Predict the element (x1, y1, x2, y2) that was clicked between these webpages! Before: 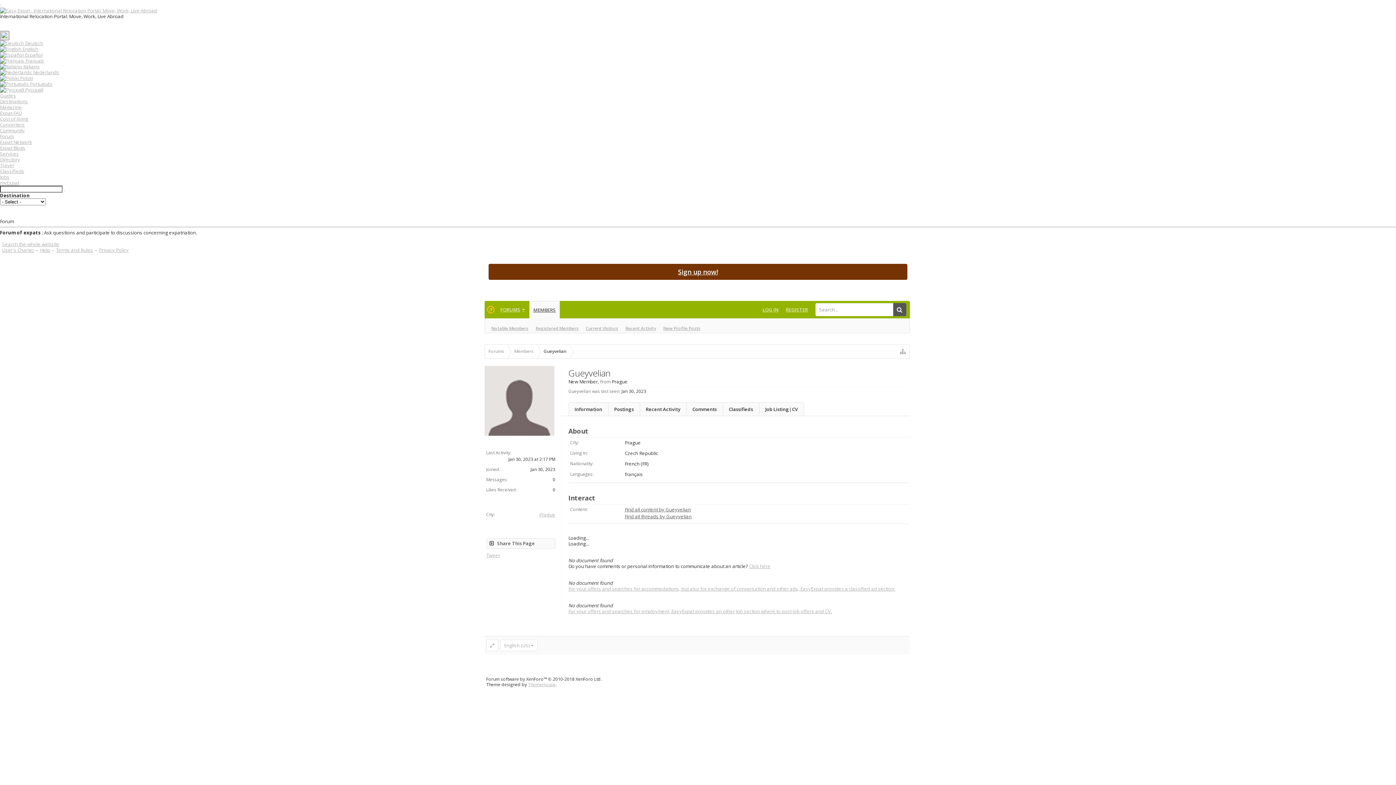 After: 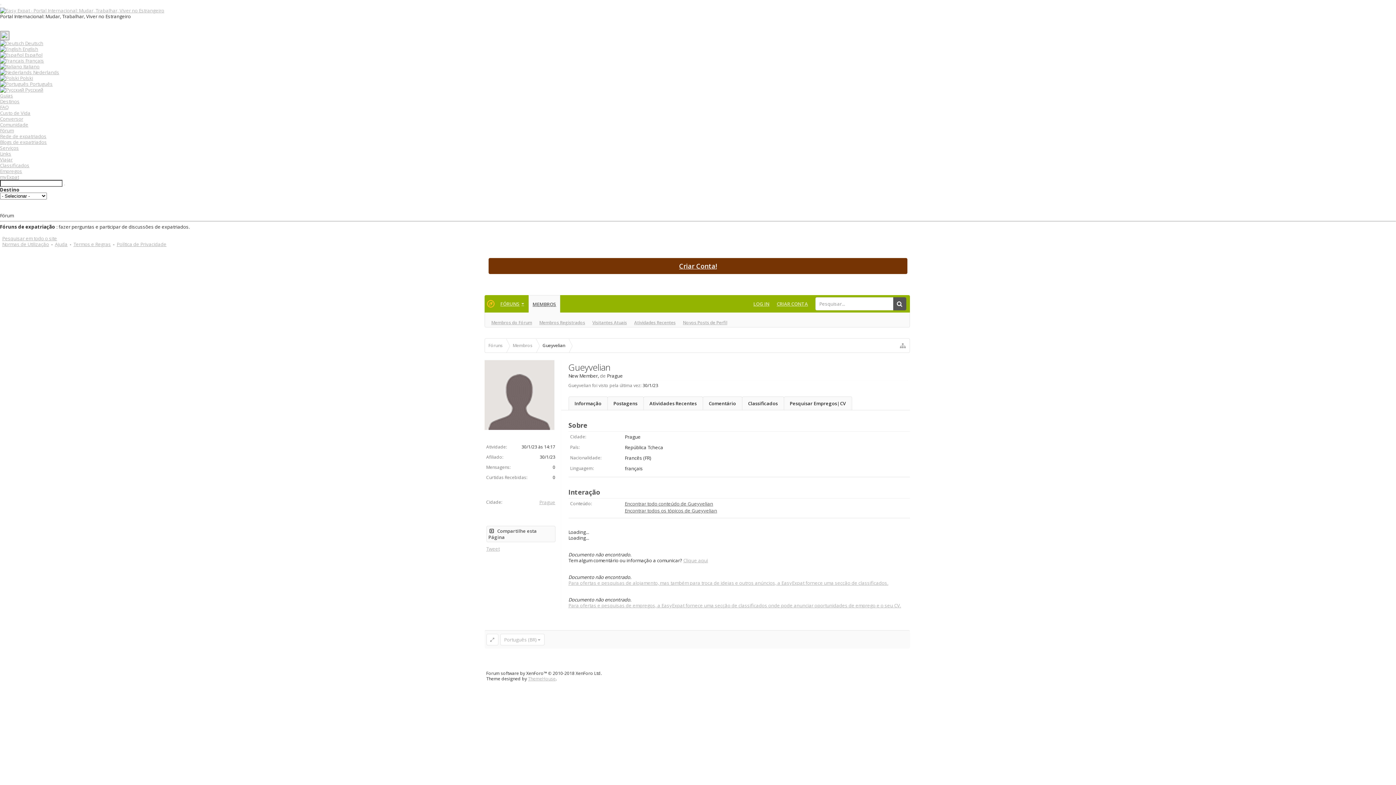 Action: label:  Português bbox: (0, 80, 52, 87)